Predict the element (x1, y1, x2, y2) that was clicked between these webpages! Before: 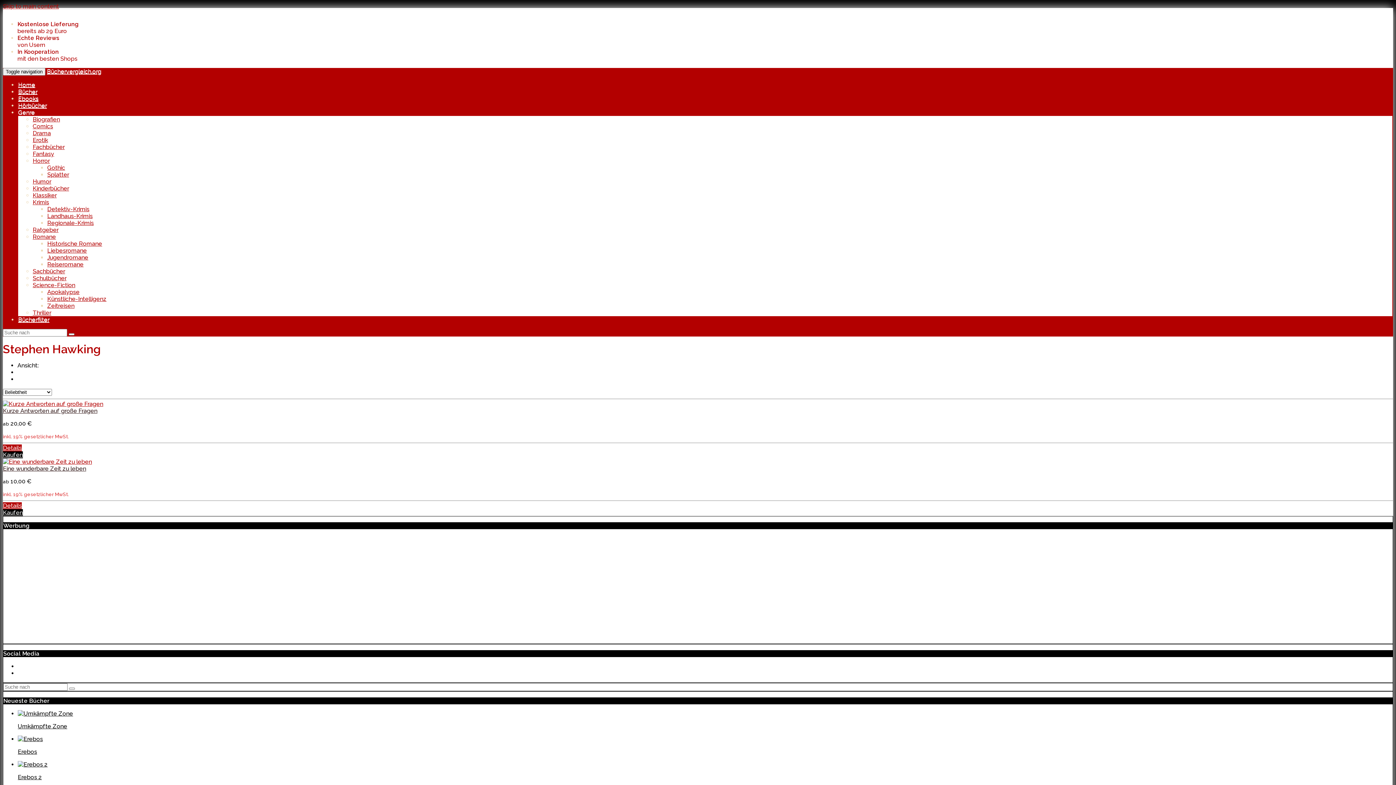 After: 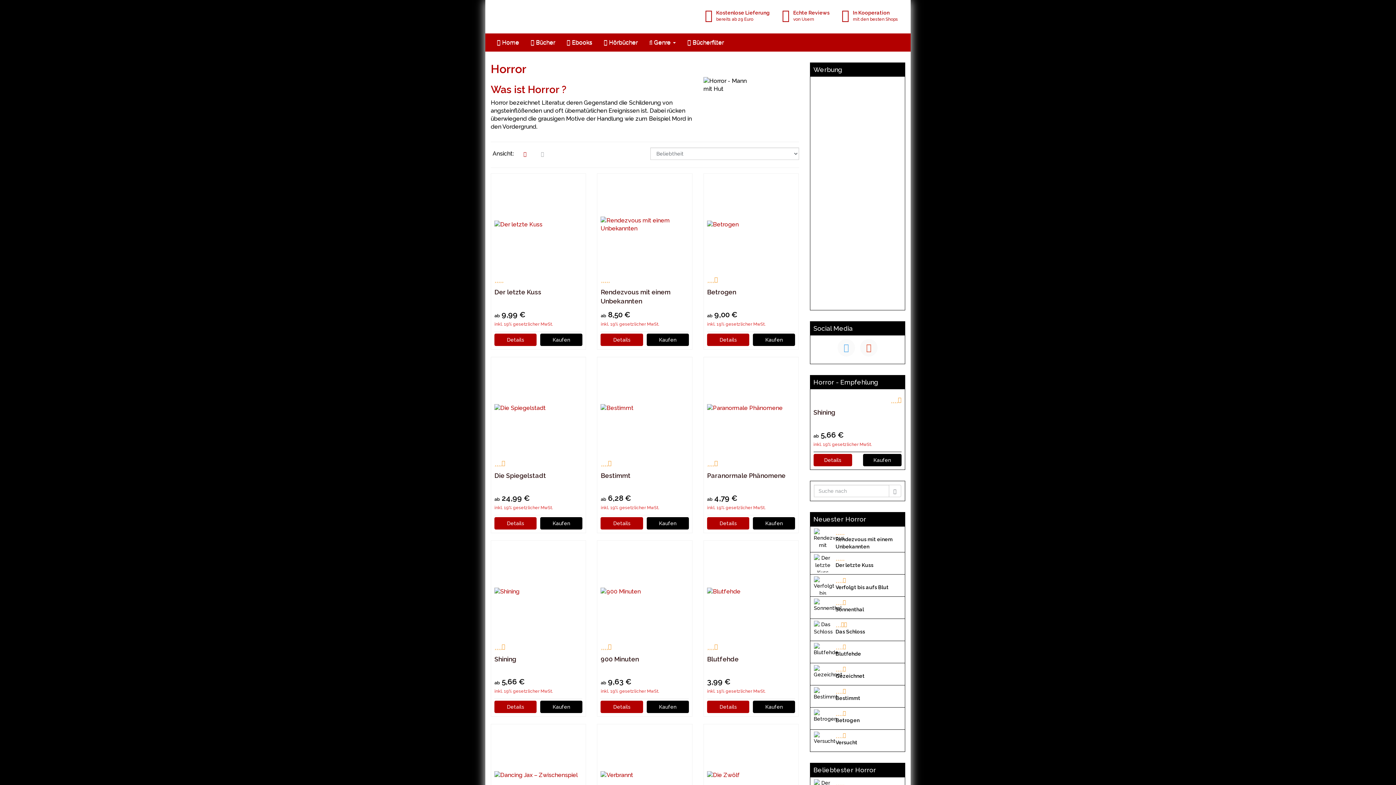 Action: label: Horror bbox: (32, 157, 49, 164)